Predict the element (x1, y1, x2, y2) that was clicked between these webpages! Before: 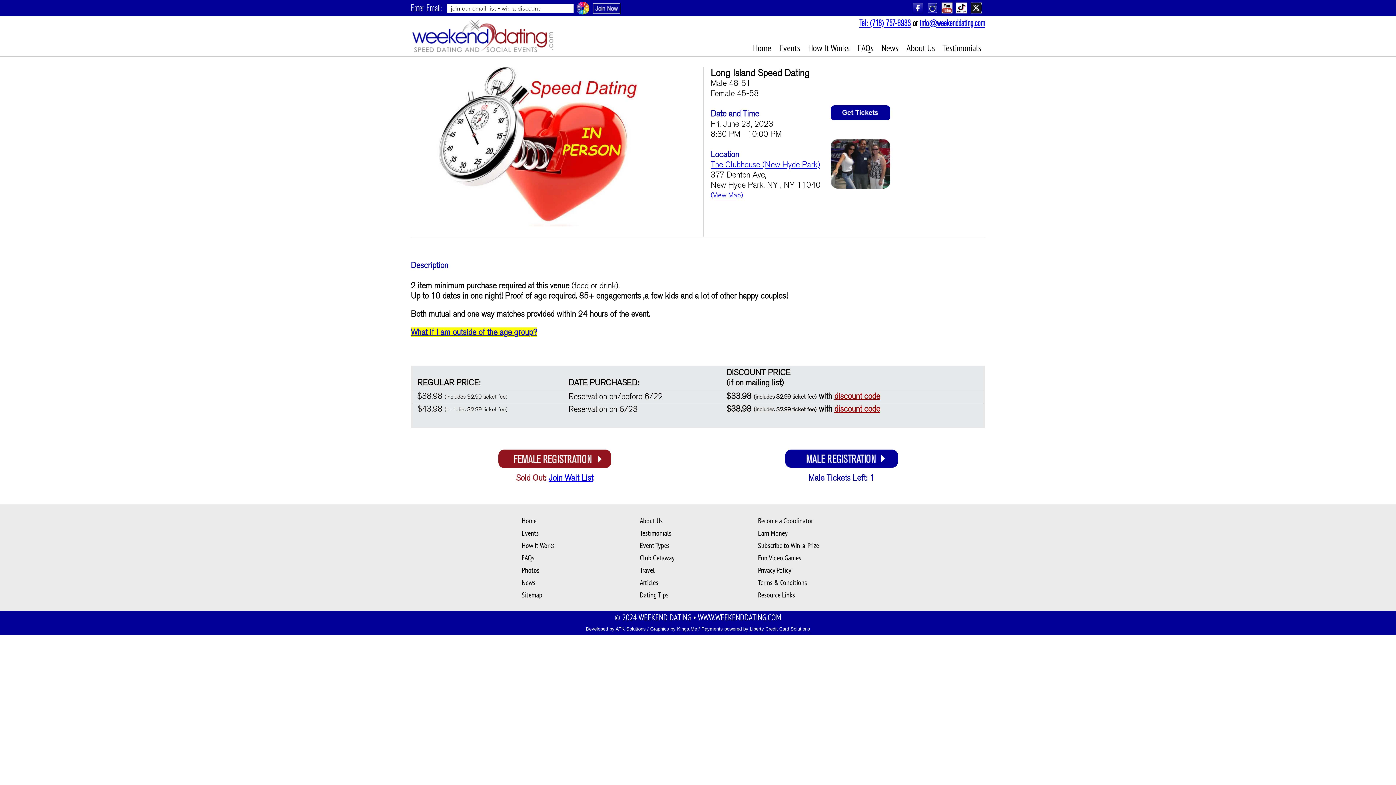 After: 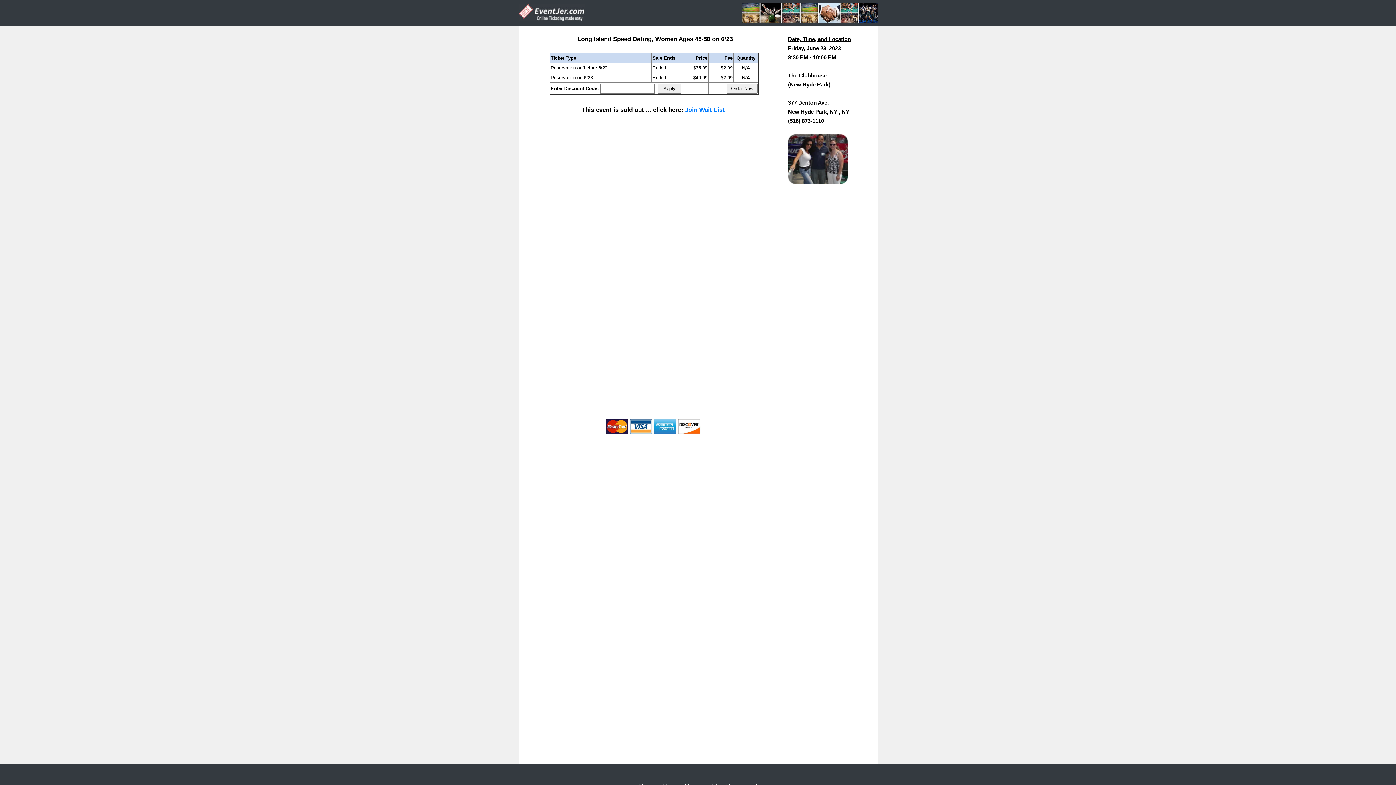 Action: bbox: (498, 461, 611, 470)